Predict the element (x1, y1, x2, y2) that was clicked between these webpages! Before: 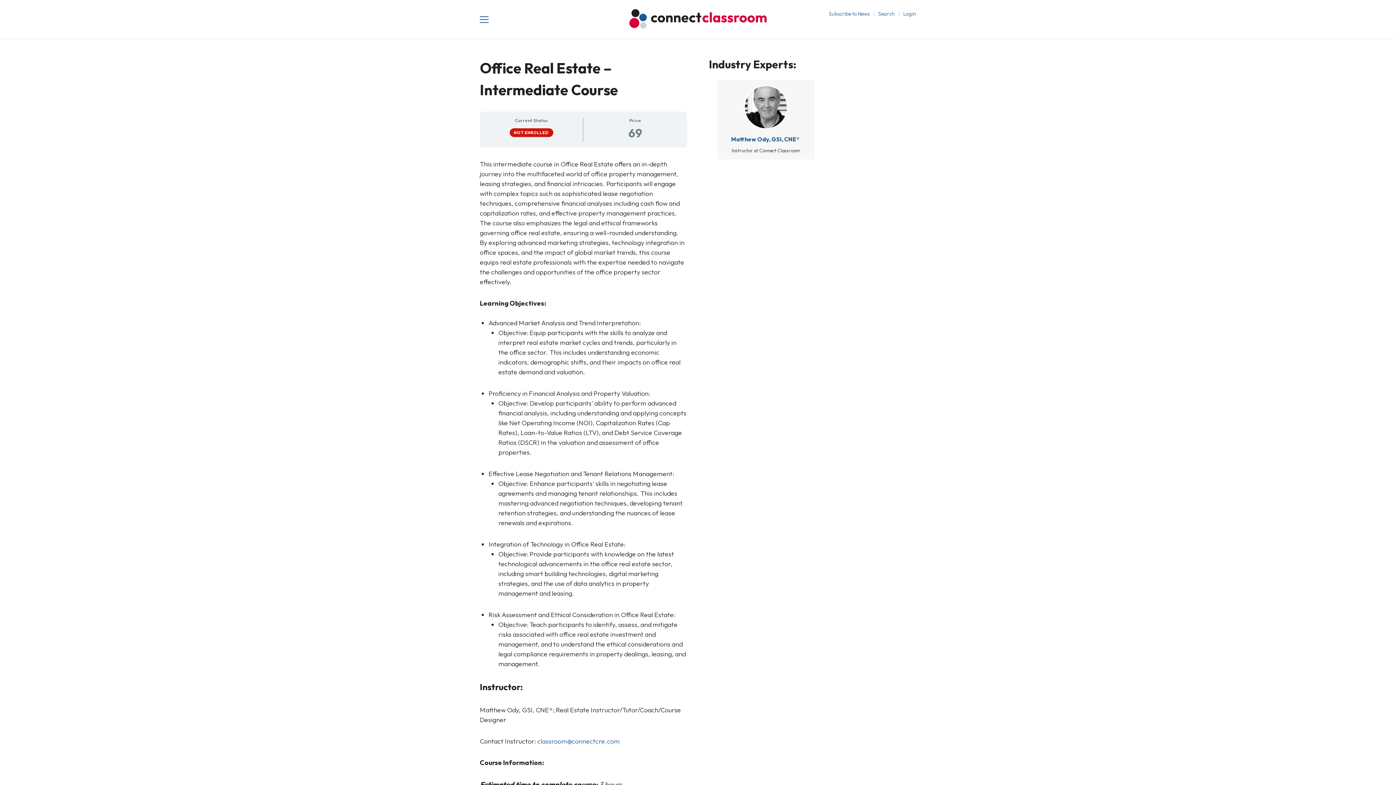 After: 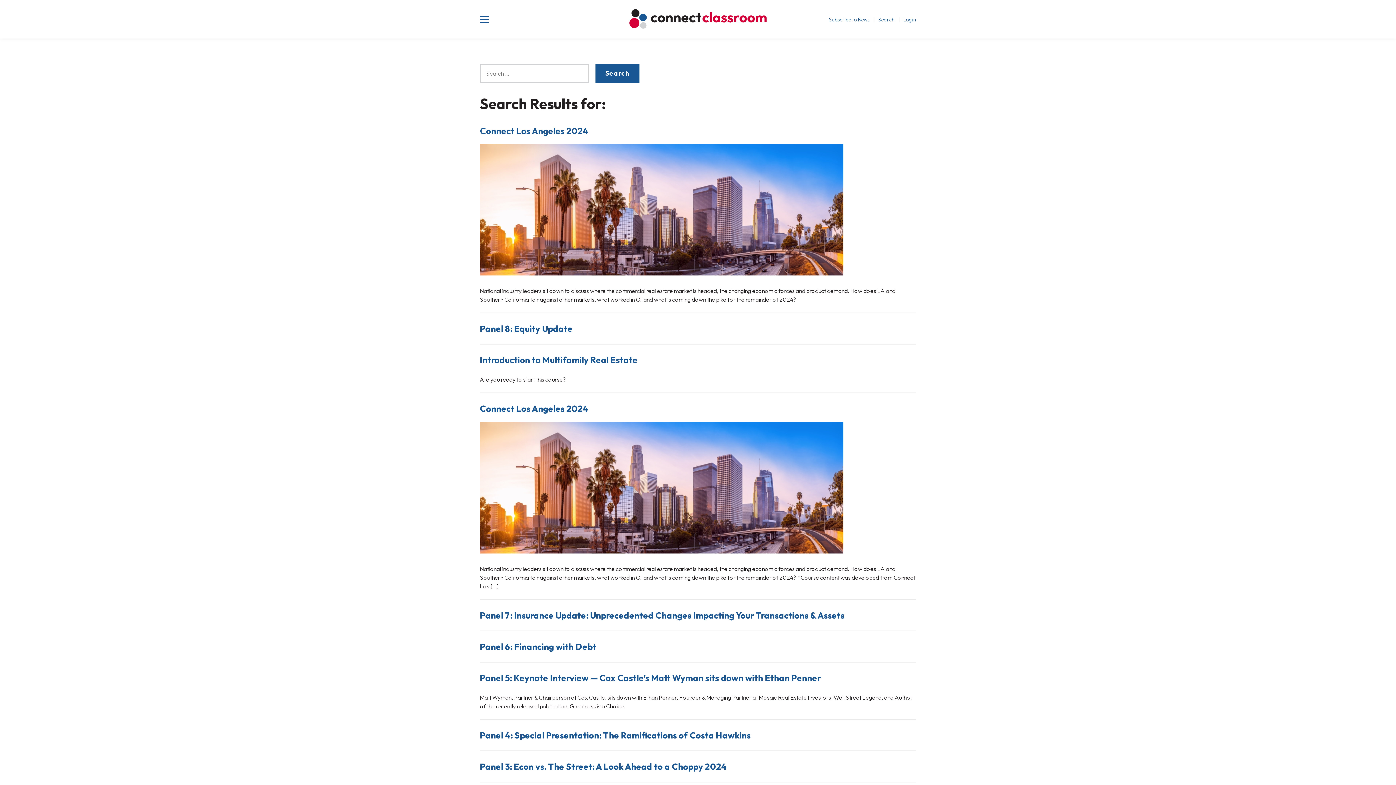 Action: bbox: (878, 10, 894, 17) label: Search